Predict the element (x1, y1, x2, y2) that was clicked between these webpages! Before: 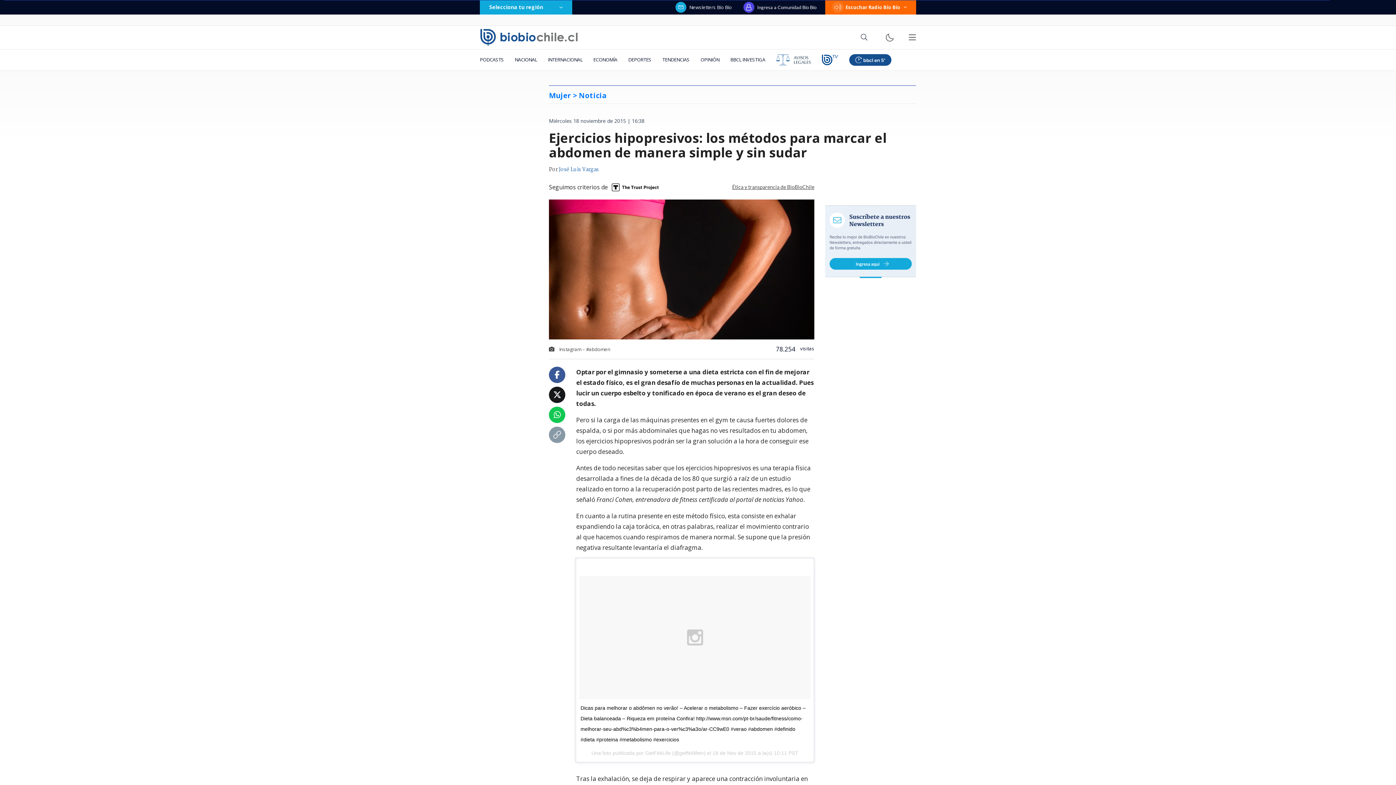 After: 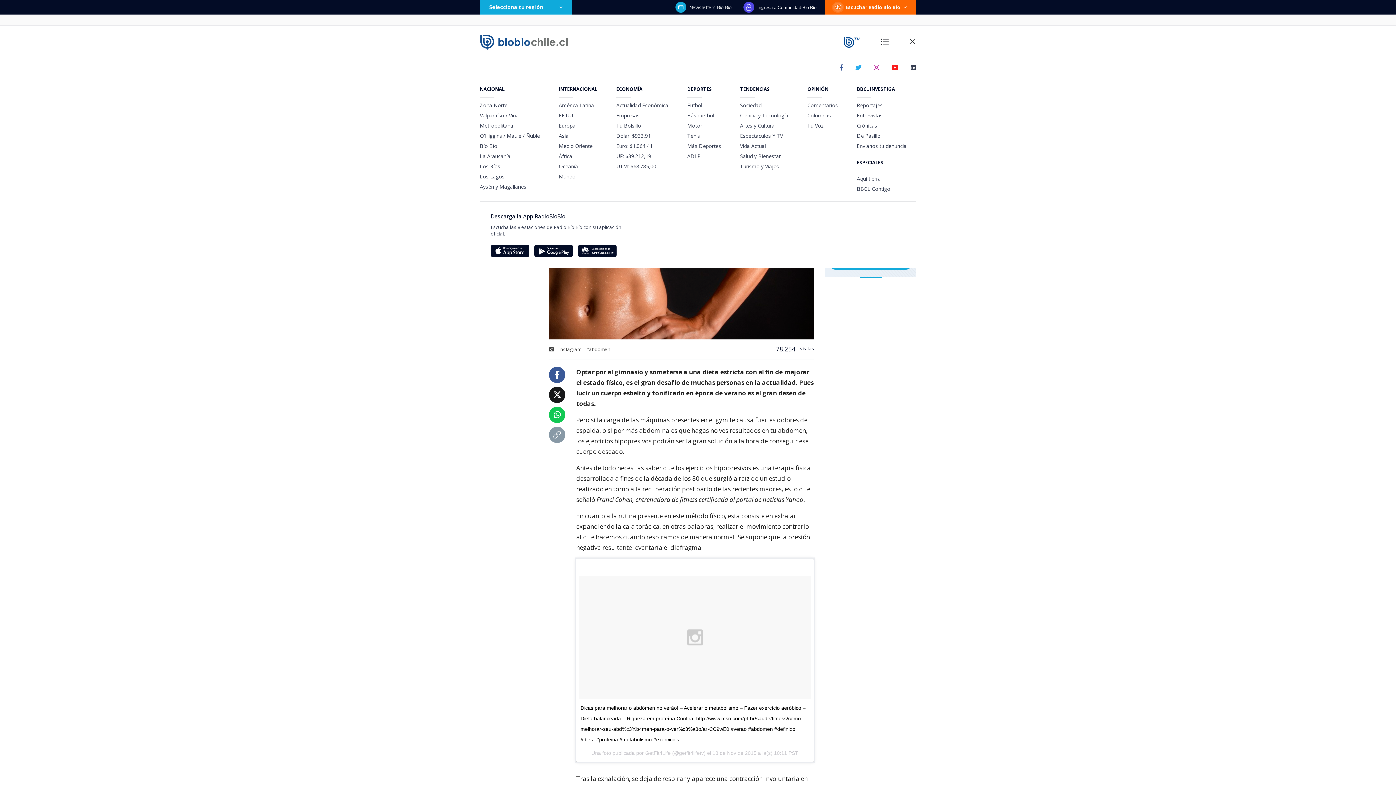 Action: bbox: (908, 33, 916, 41)